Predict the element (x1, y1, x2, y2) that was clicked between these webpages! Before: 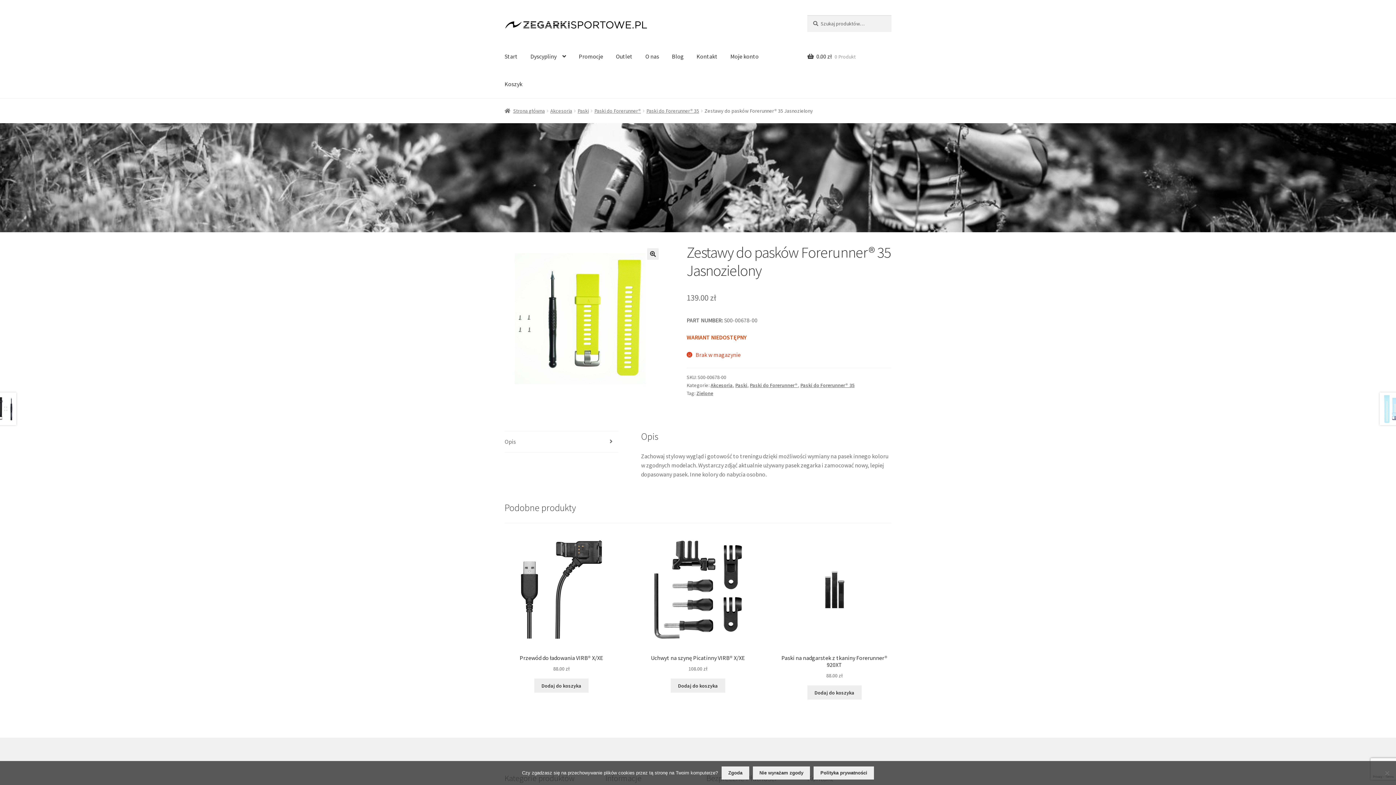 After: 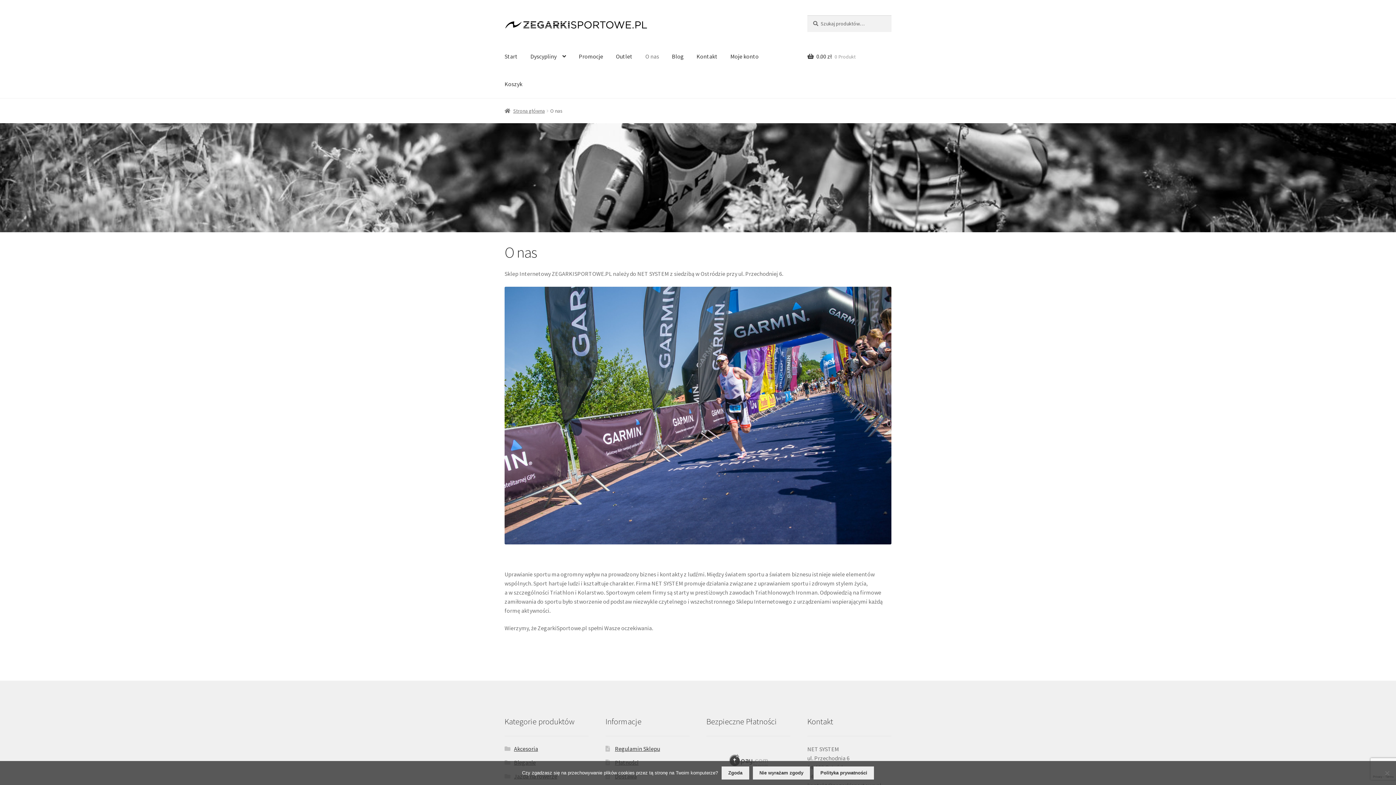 Action: label: O nas bbox: (639, 42, 665, 70)